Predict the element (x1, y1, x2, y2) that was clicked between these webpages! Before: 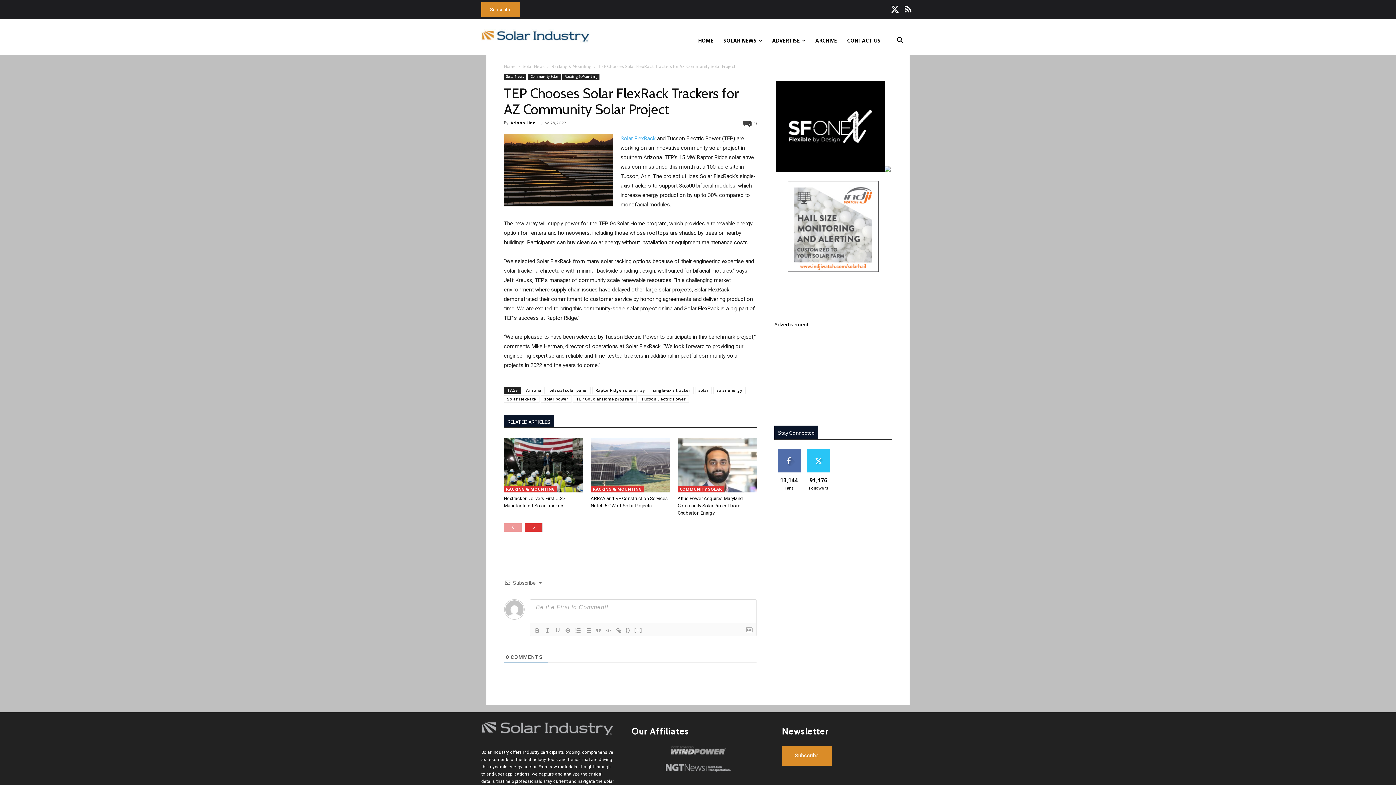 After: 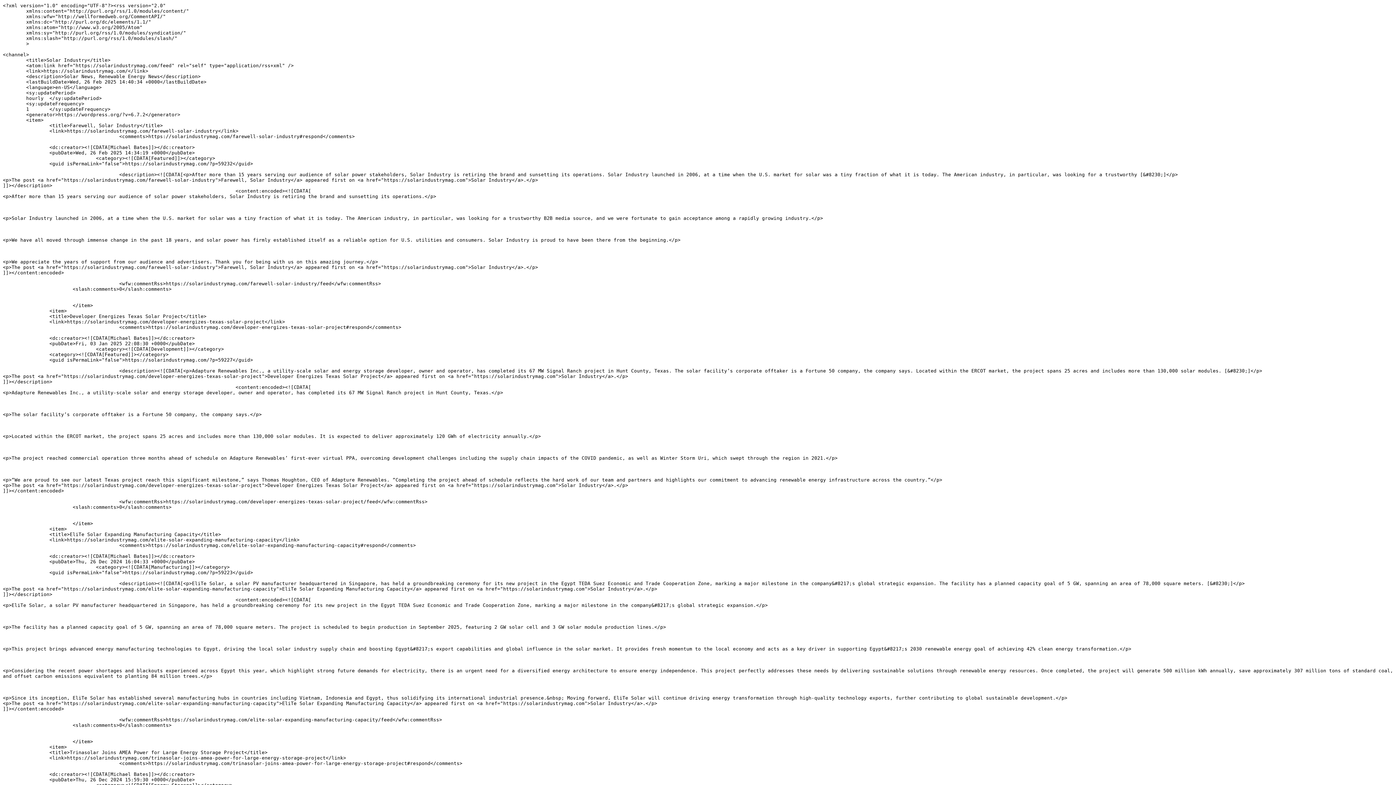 Action: bbox: (901, 3, 914, 16)